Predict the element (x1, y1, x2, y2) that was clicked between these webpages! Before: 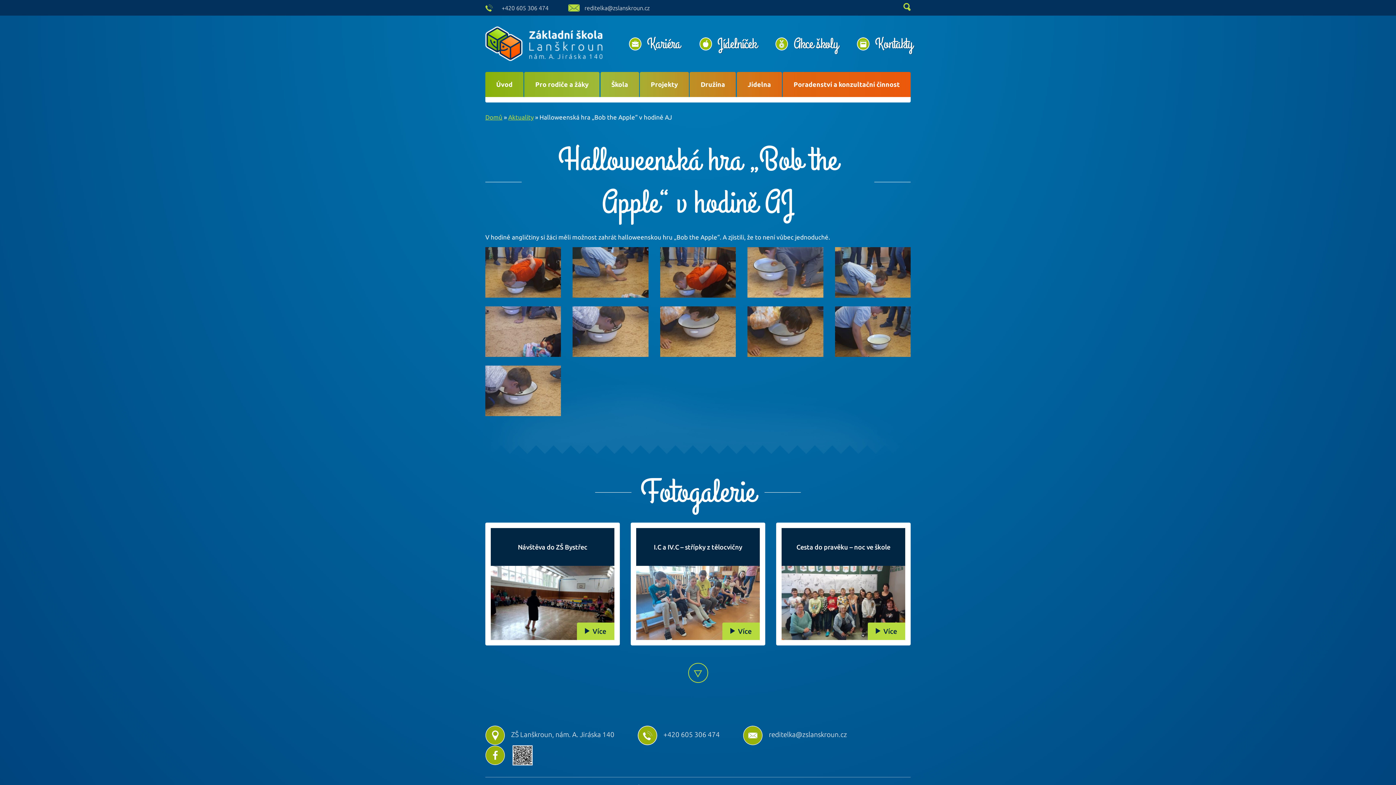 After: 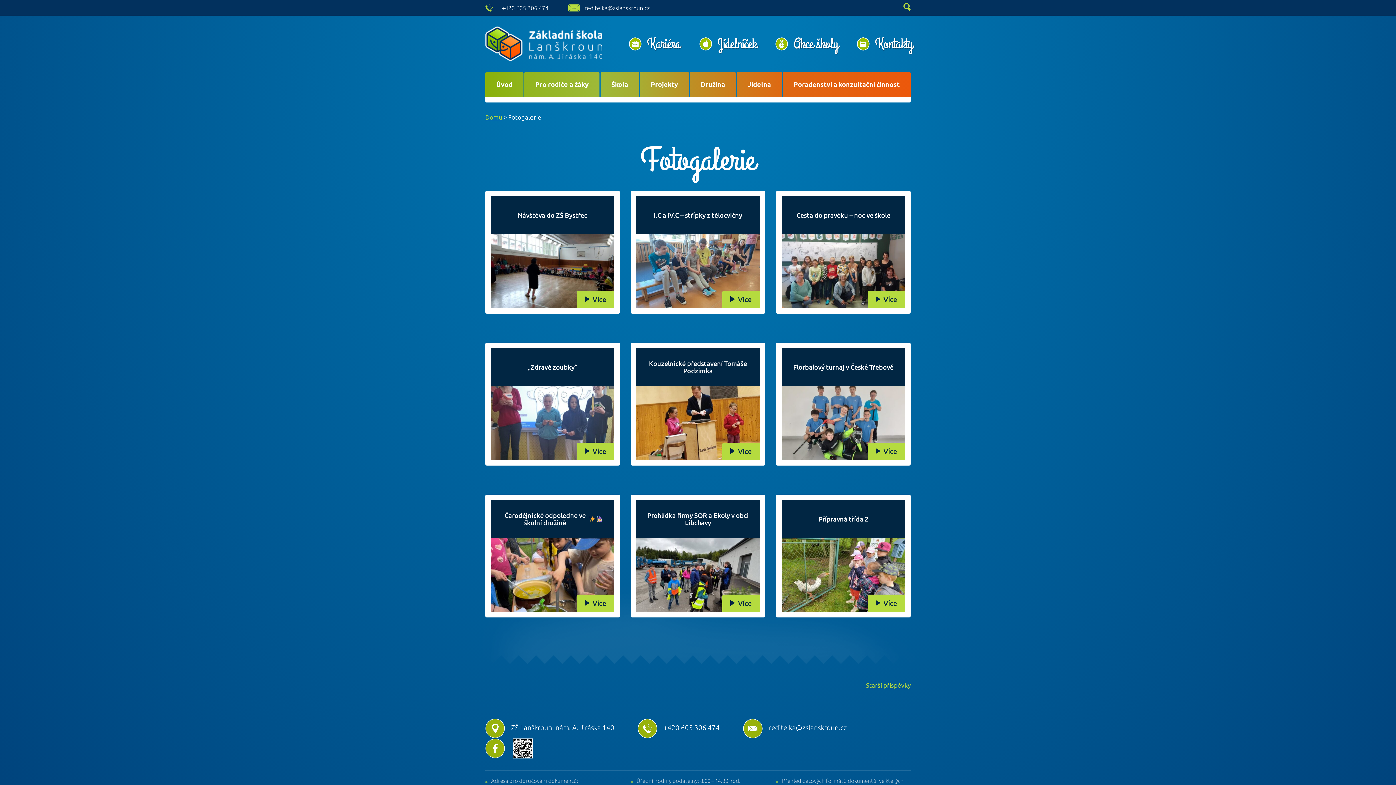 Action: bbox: (688, 663, 708, 683)